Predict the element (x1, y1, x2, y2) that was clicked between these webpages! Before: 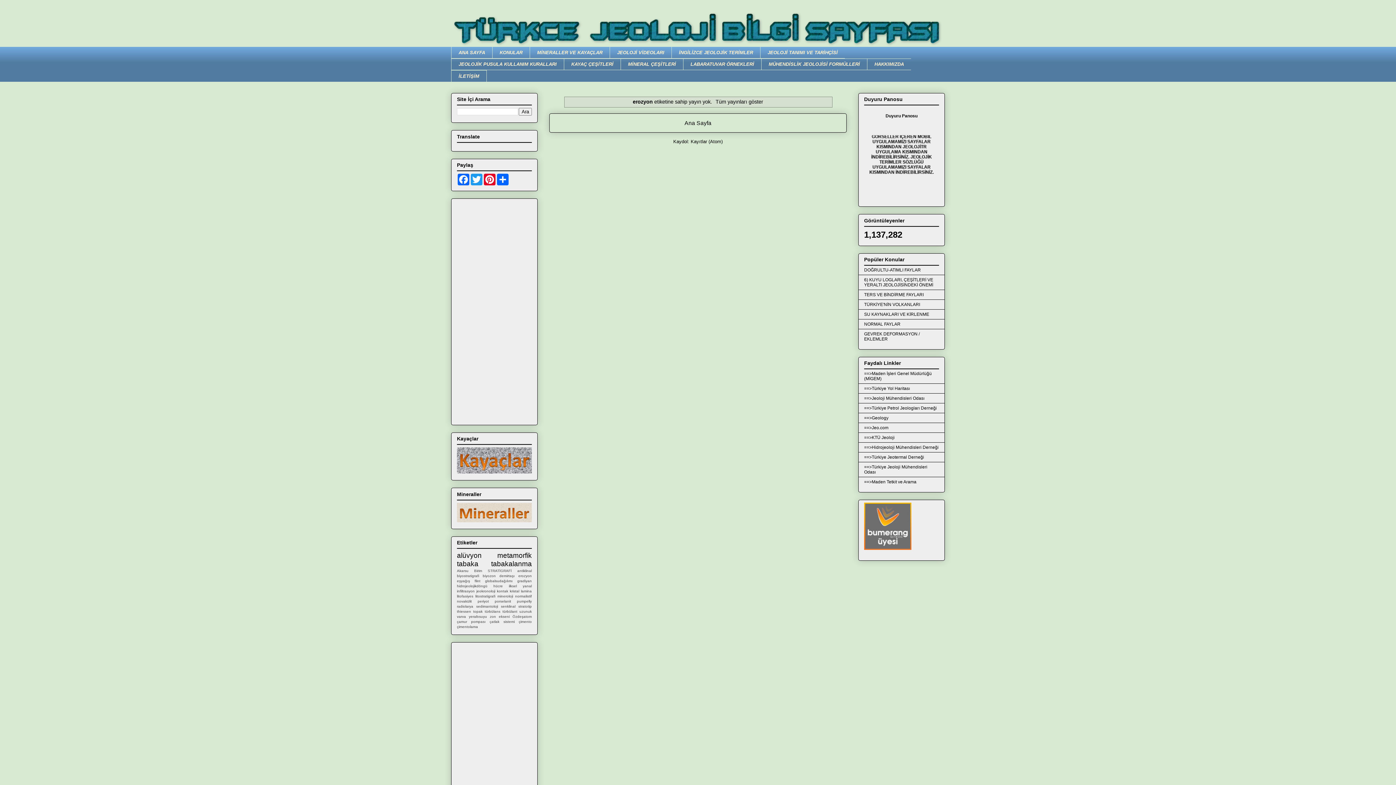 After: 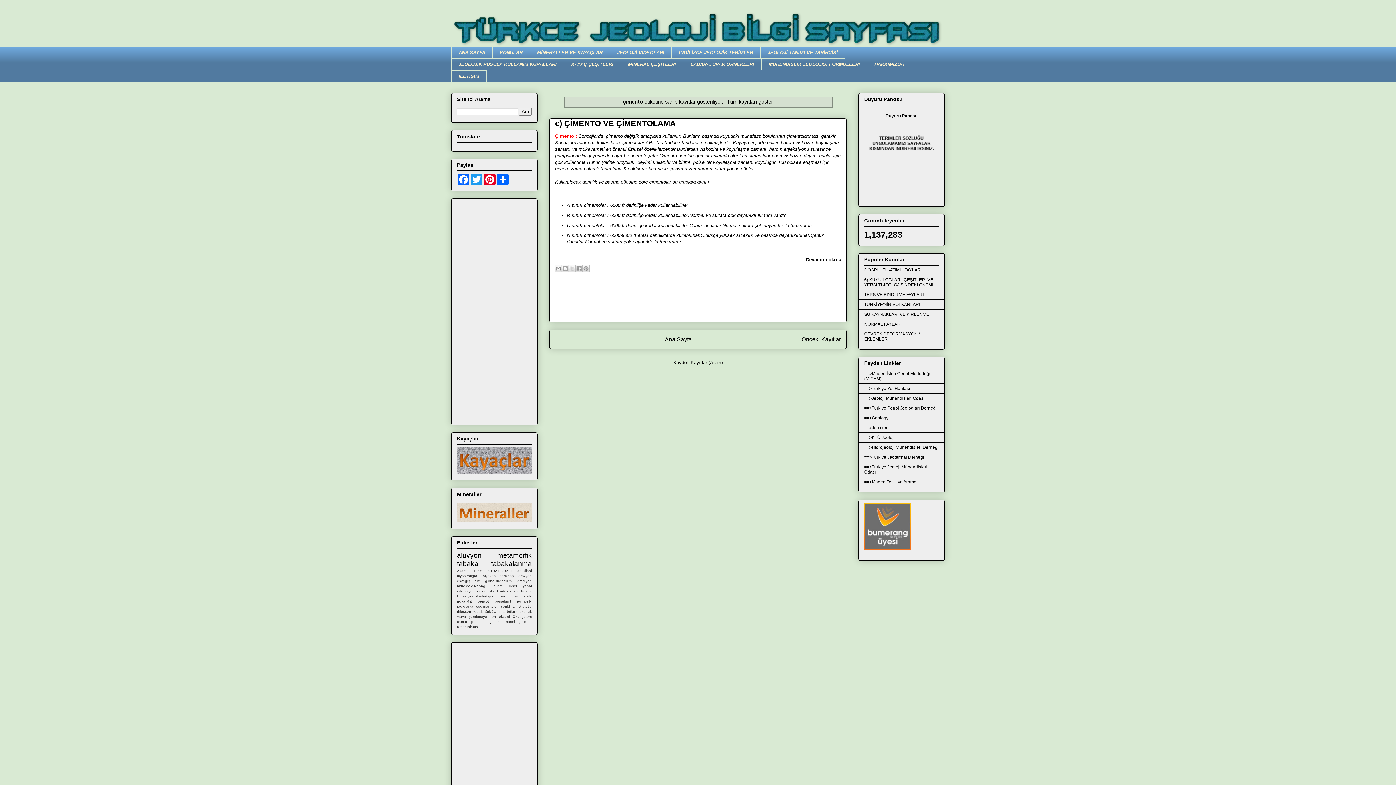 Action: bbox: (518, 620, 532, 624) label: çimento